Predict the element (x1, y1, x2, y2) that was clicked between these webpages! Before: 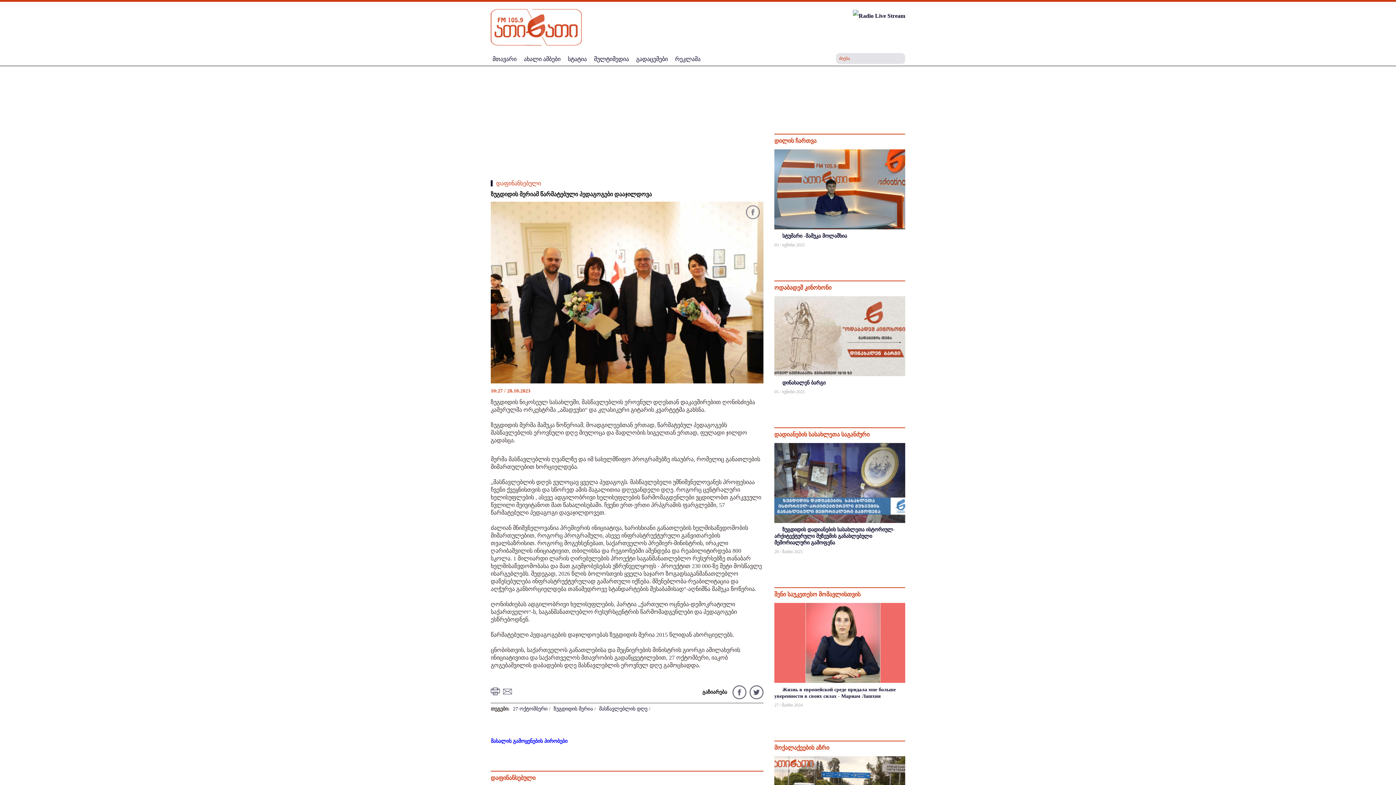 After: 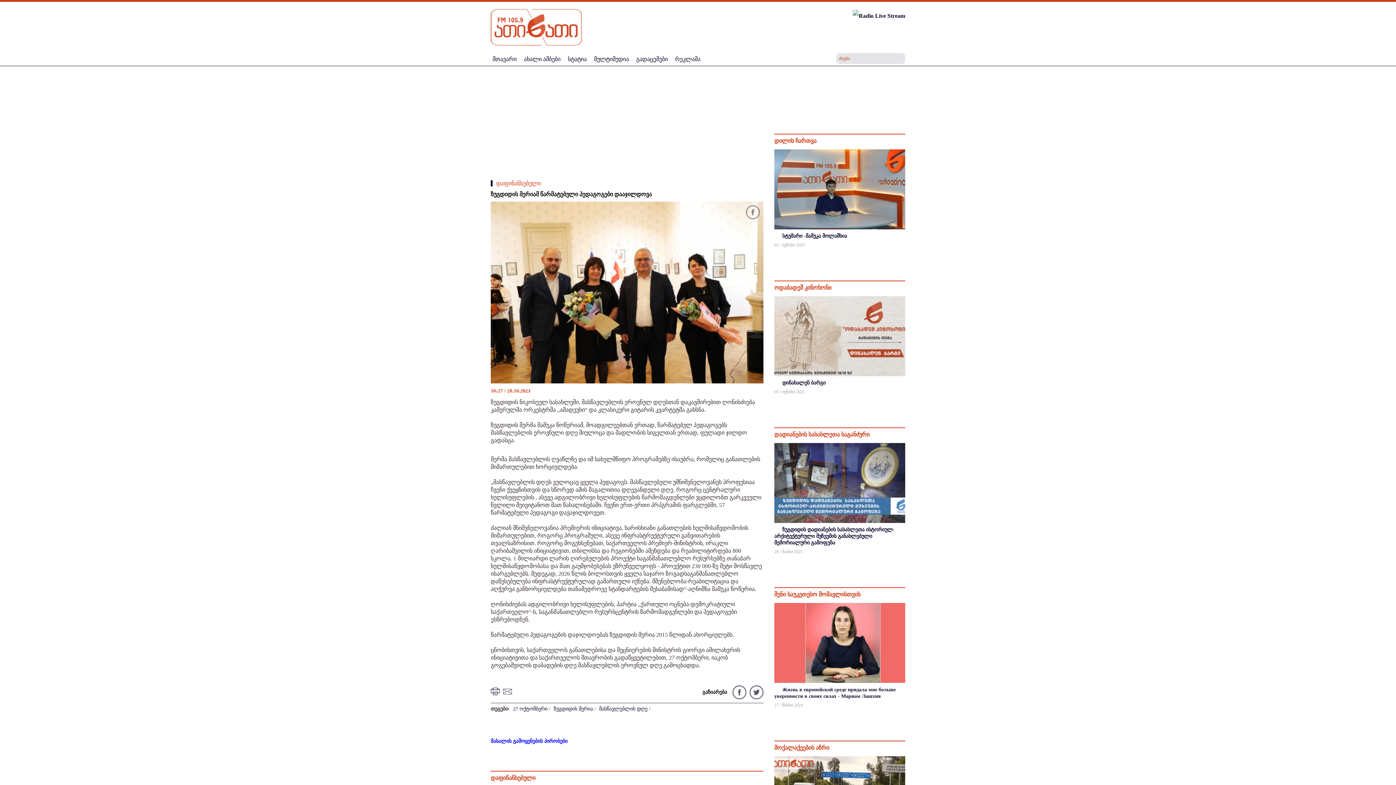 Action: bbox: (490, 688, 501, 694)